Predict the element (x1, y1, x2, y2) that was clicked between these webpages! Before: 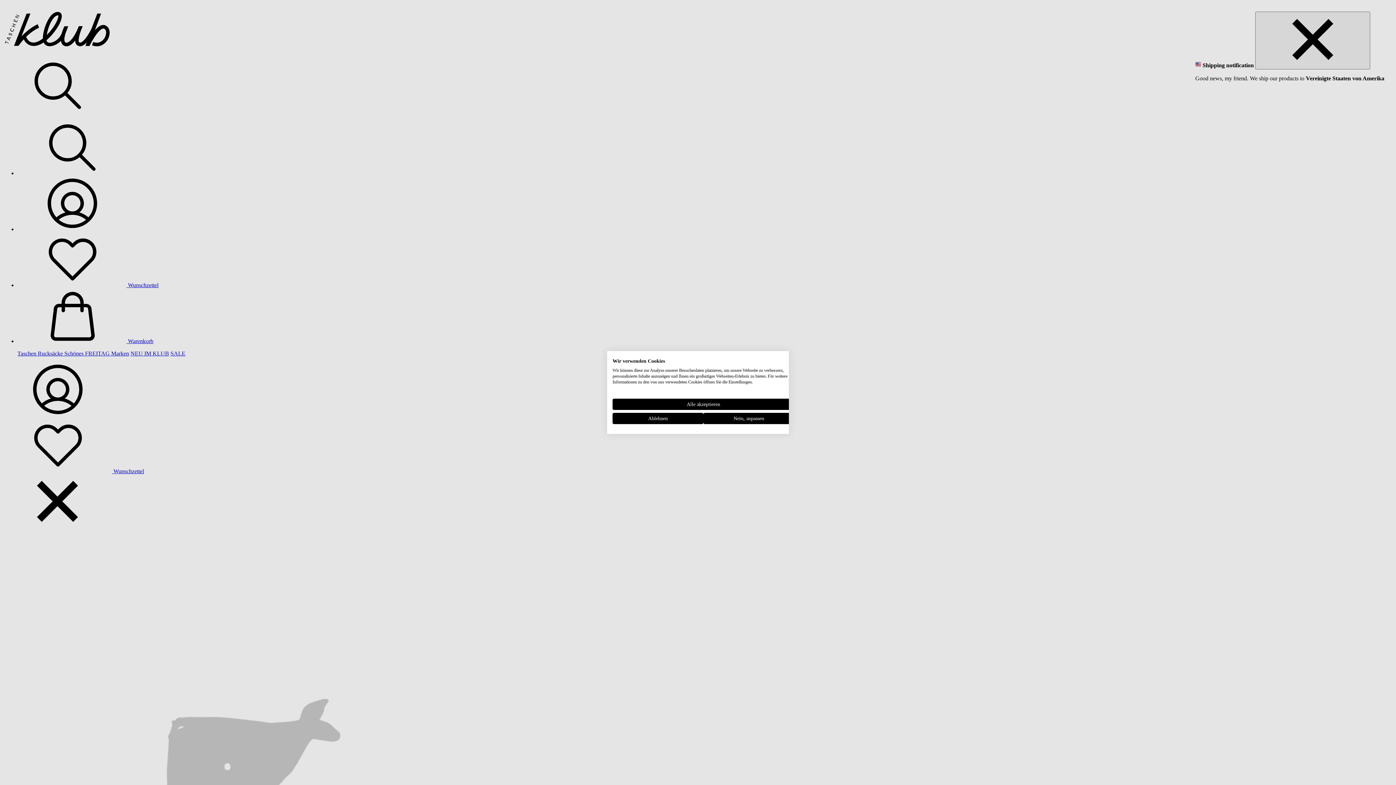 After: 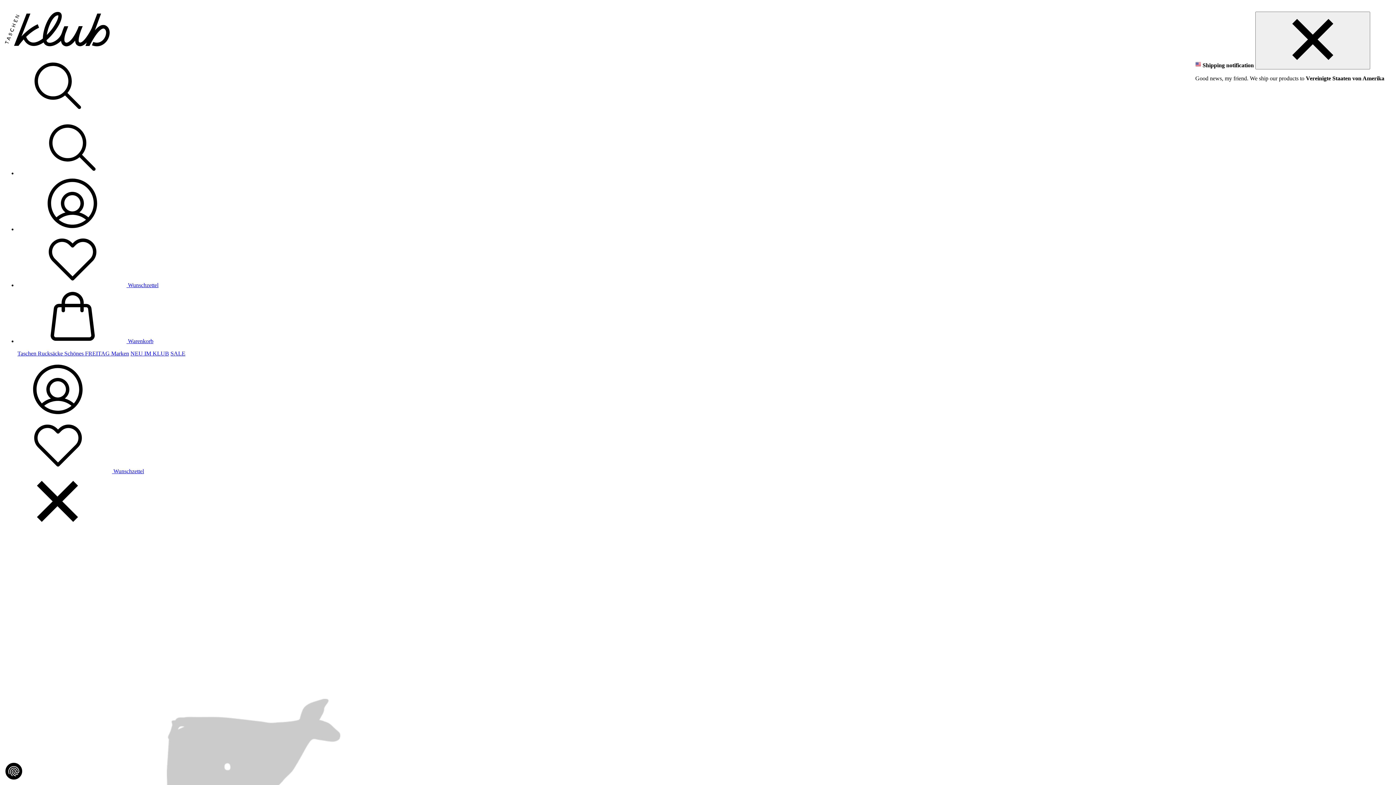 Action: bbox: (612, 398, 794, 410) label: Akzeptieren Sie alle cookies